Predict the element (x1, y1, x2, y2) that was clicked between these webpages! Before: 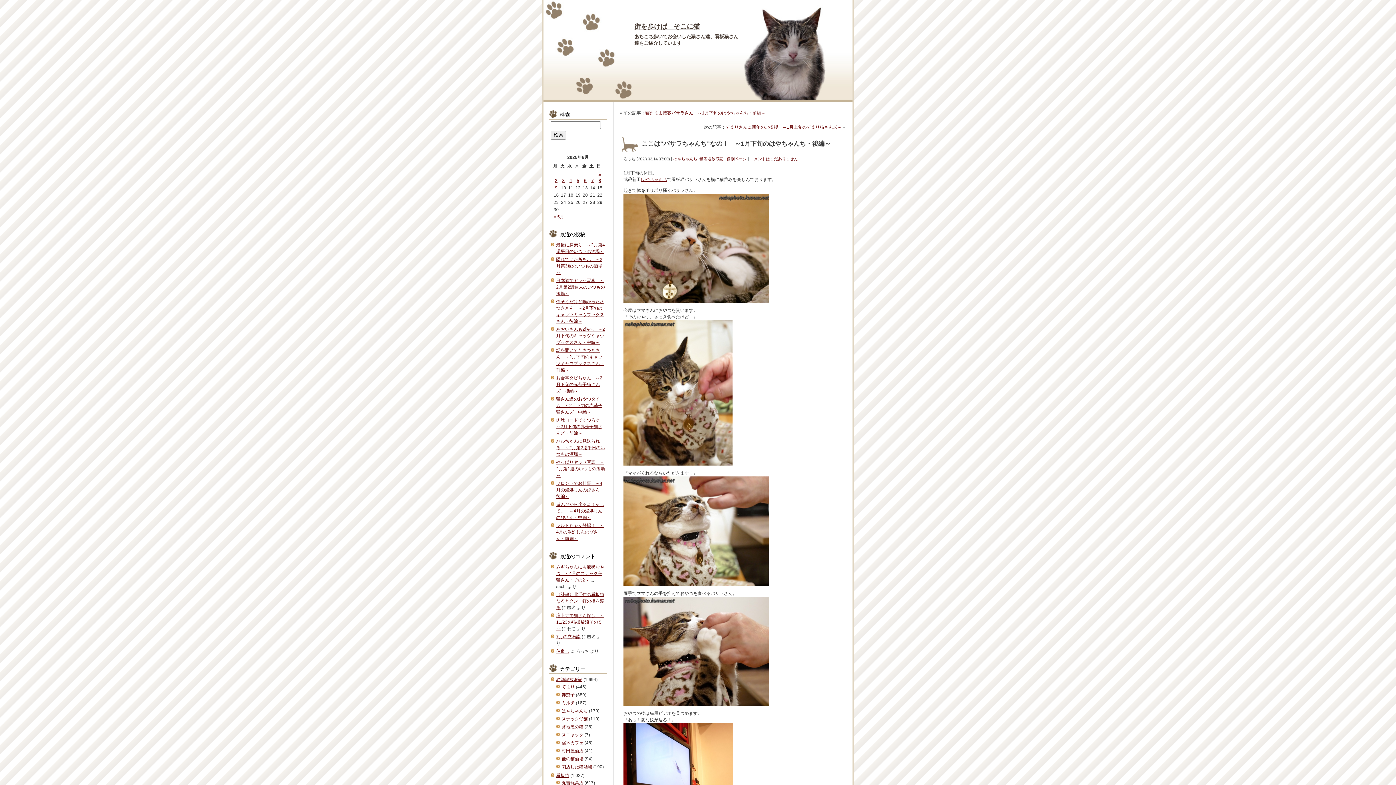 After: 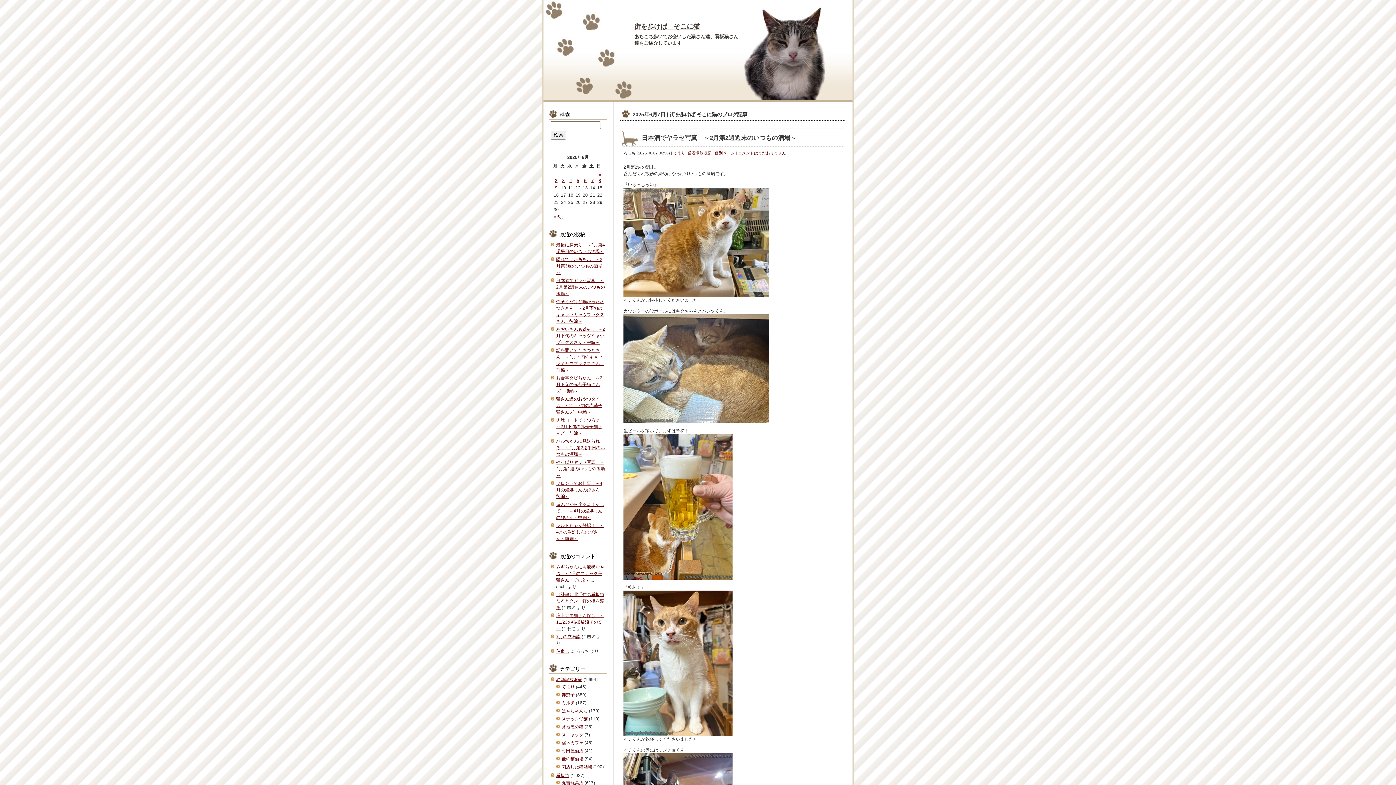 Action: bbox: (591, 178, 594, 183) label: 2025年6月7日 に投稿を公開